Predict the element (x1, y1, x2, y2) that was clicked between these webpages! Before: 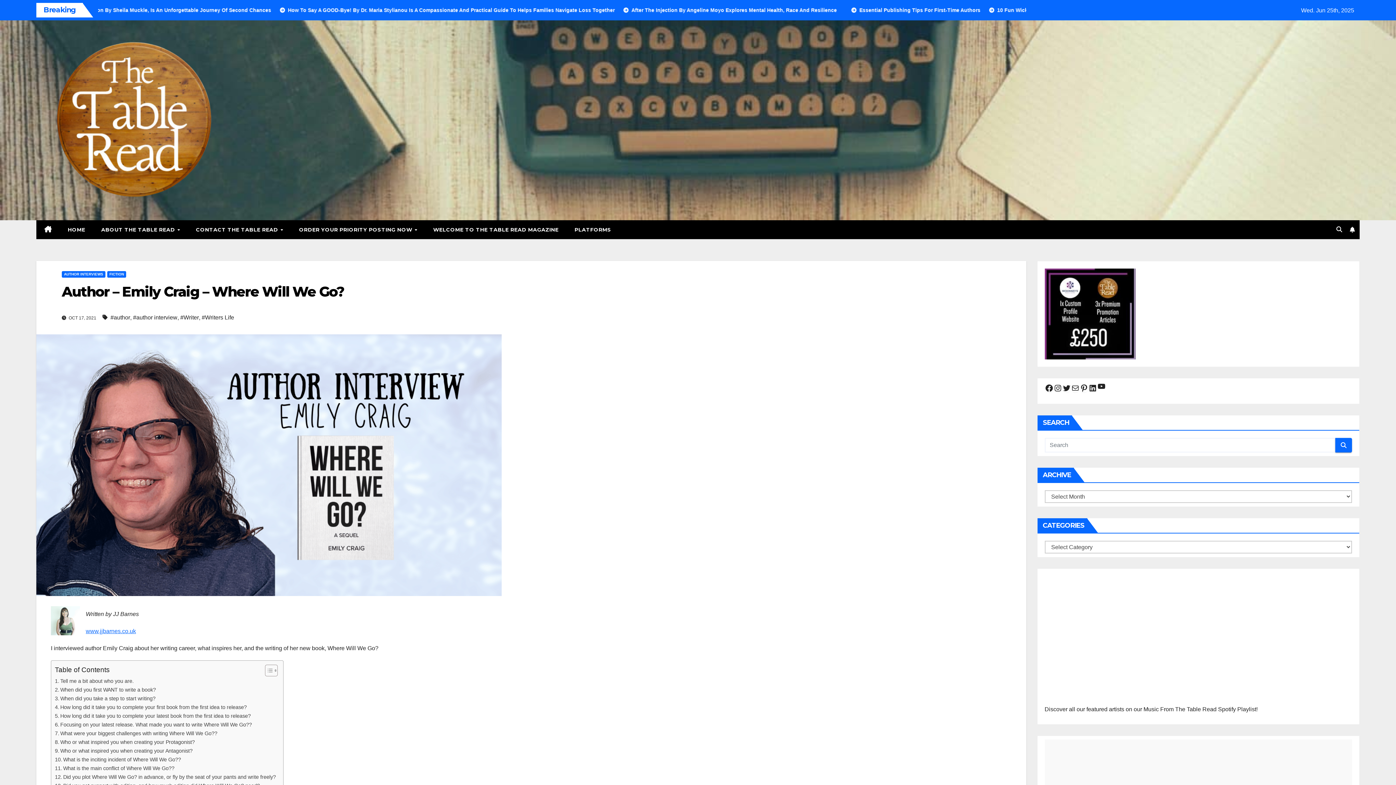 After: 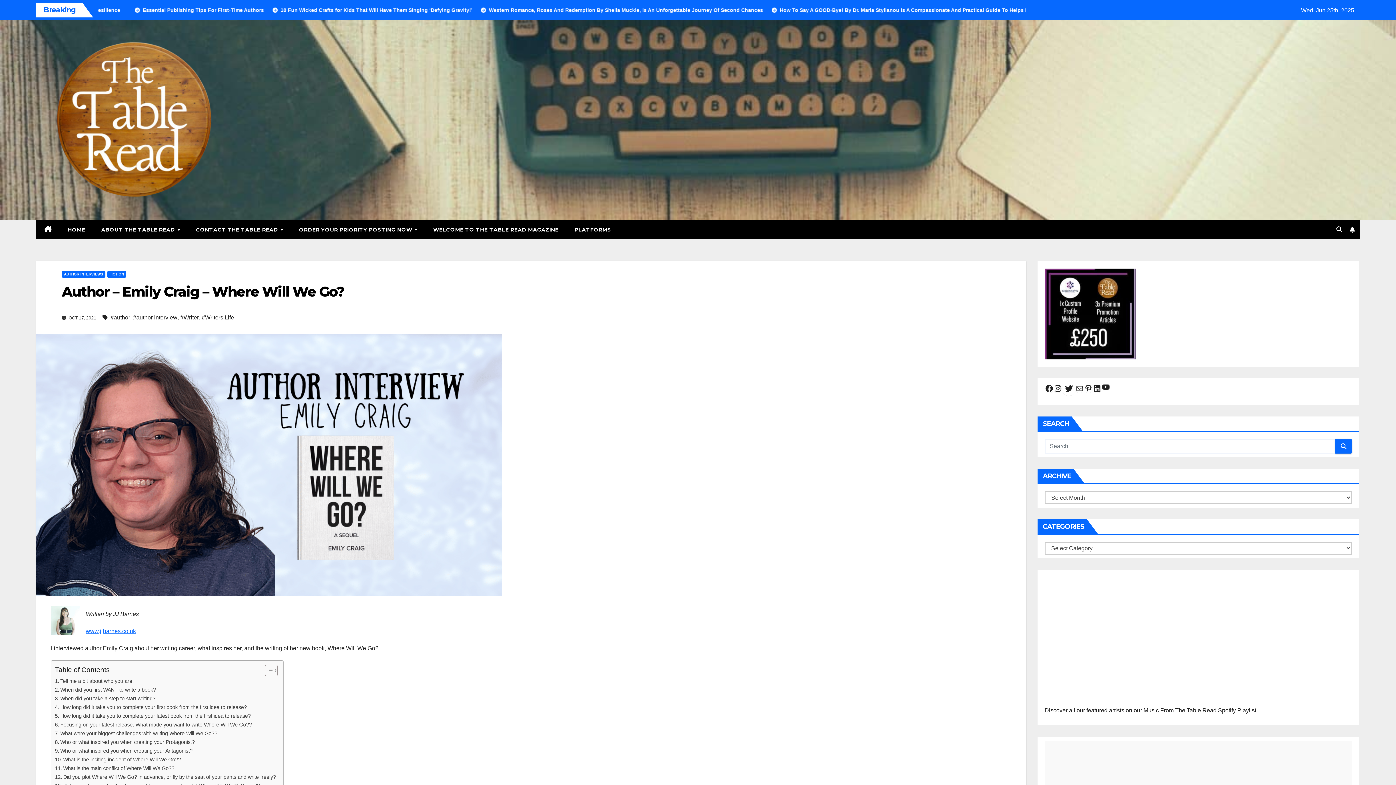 Action: bbox: (1062, 383, 1071, 392) label: Twitter